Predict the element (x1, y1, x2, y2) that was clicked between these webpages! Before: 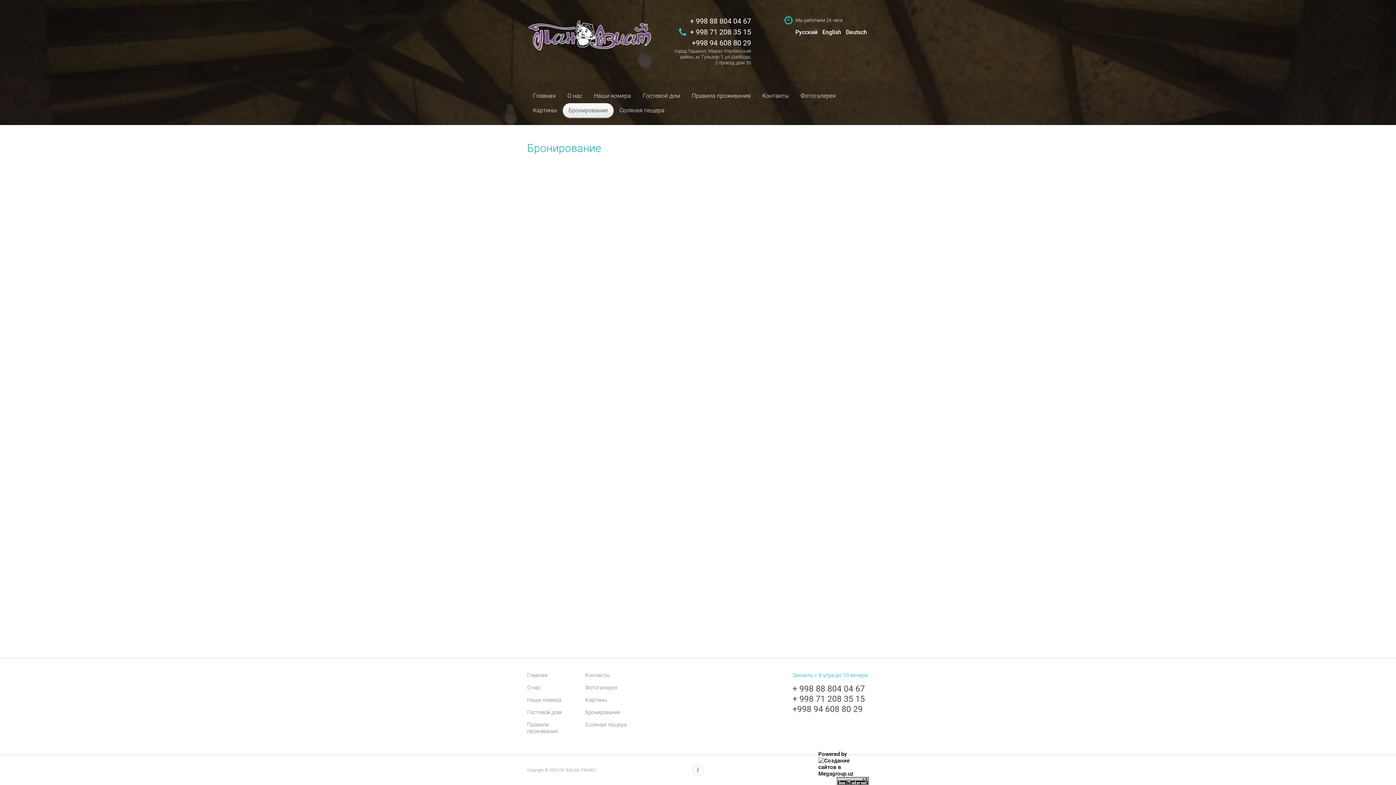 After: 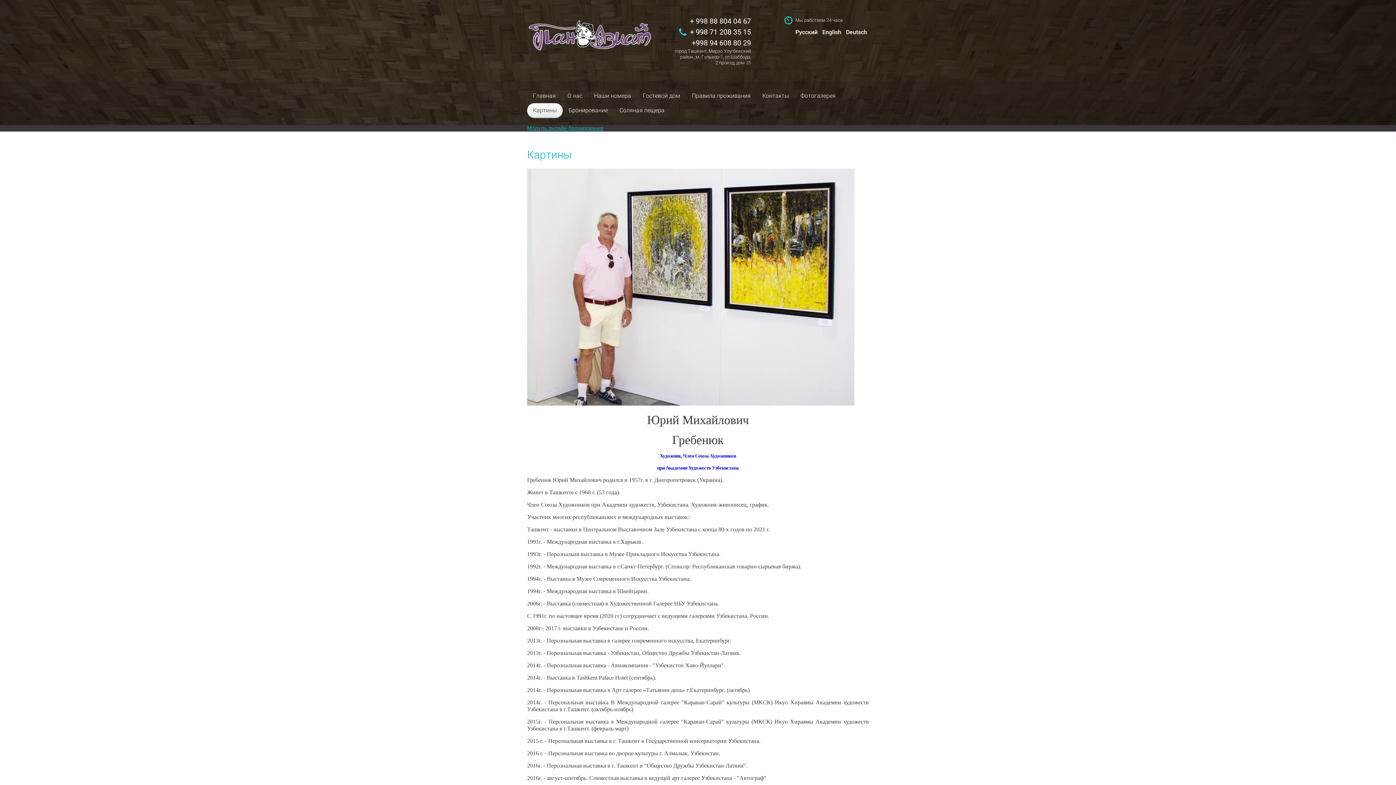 Action: label: Картины bbox: (585, 697, 607, 703)